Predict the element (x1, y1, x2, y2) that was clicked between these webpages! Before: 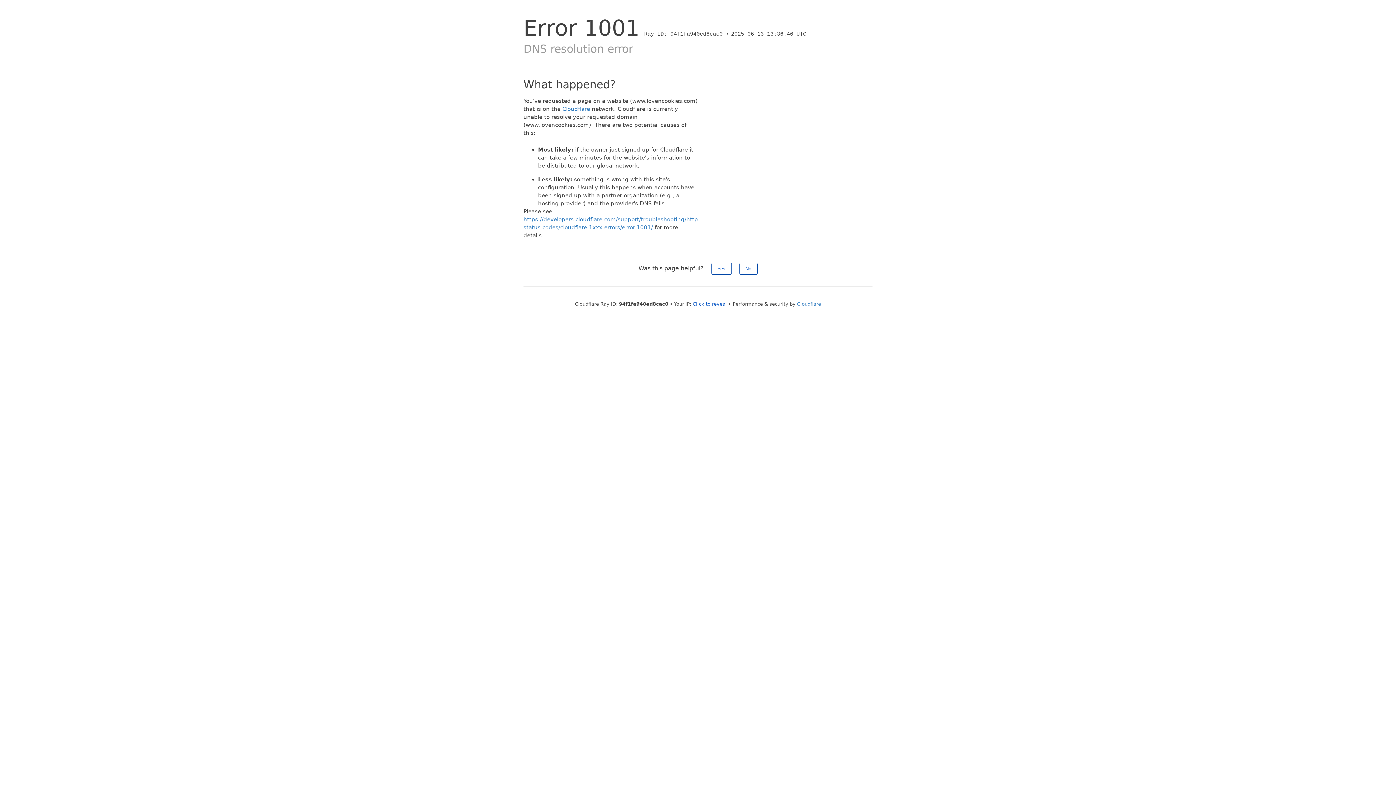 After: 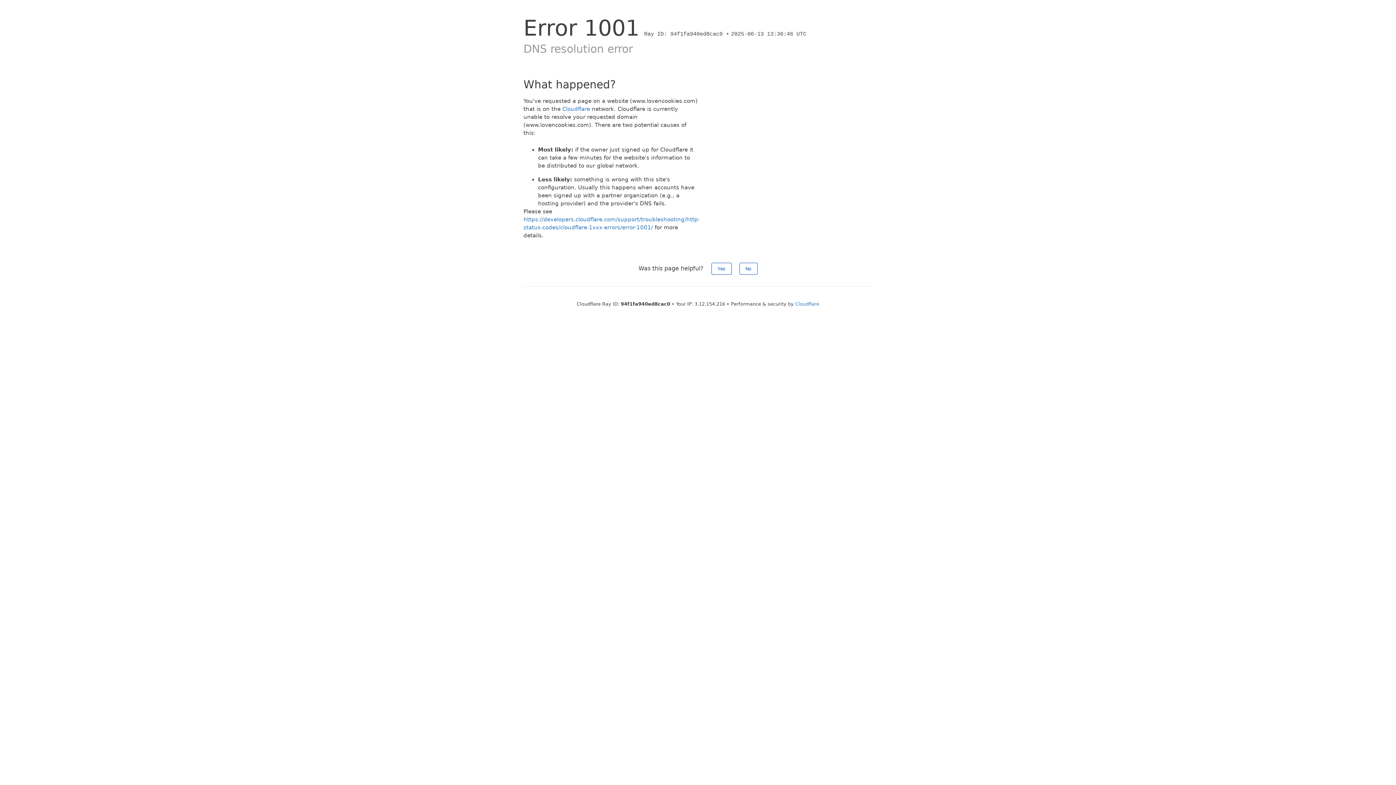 Action: bbox: (692, 301, 727, 306) label: Click to reveal